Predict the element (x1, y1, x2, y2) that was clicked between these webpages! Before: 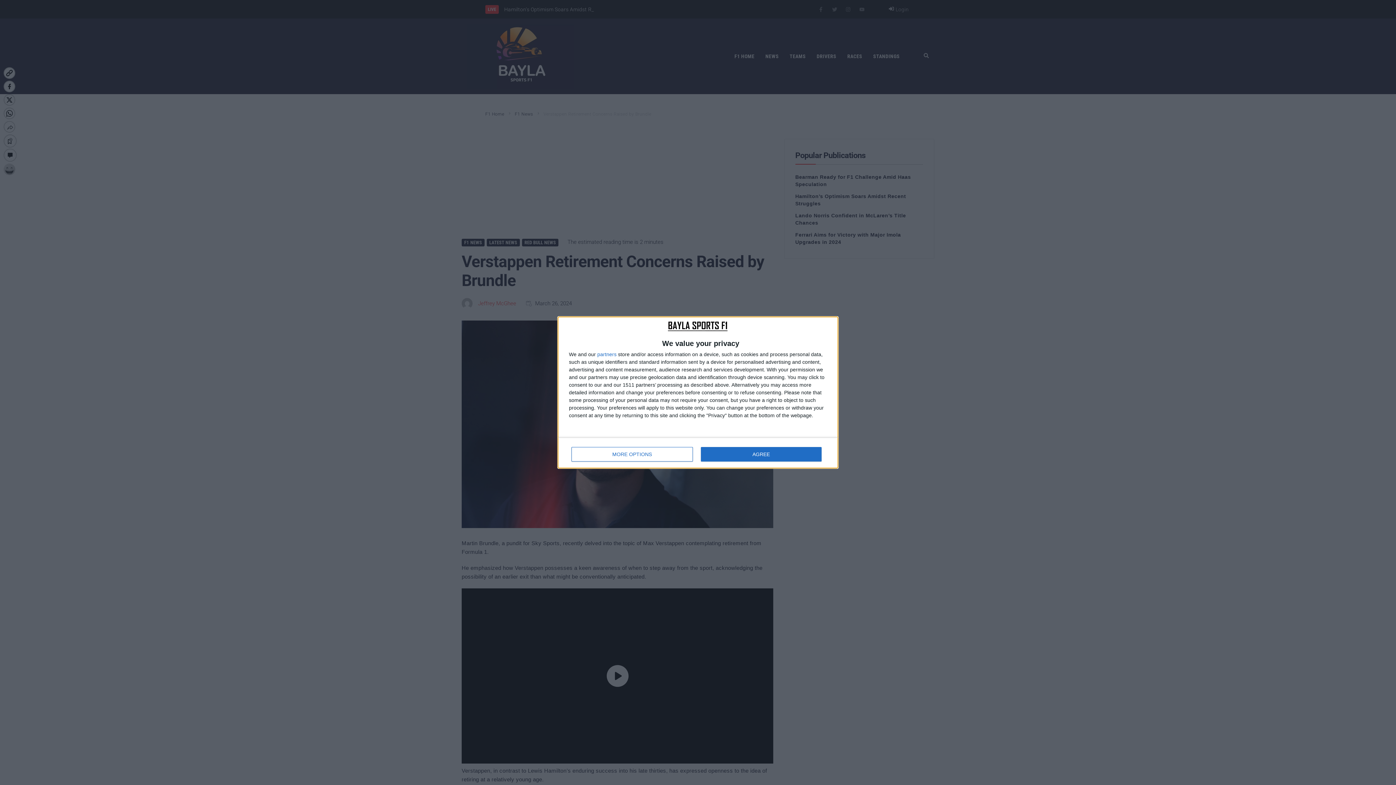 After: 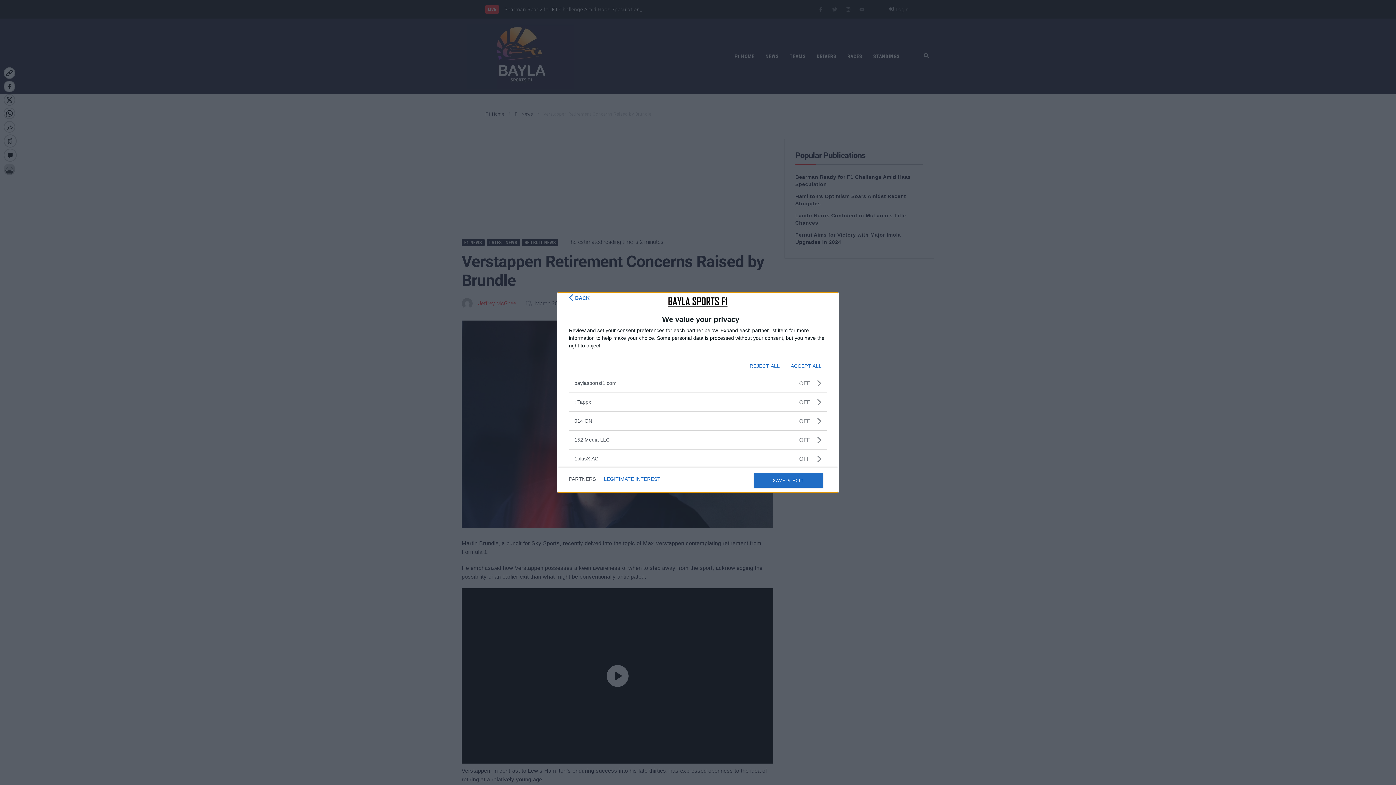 Action: bbox: (597, 352, 616, 357) label: partners